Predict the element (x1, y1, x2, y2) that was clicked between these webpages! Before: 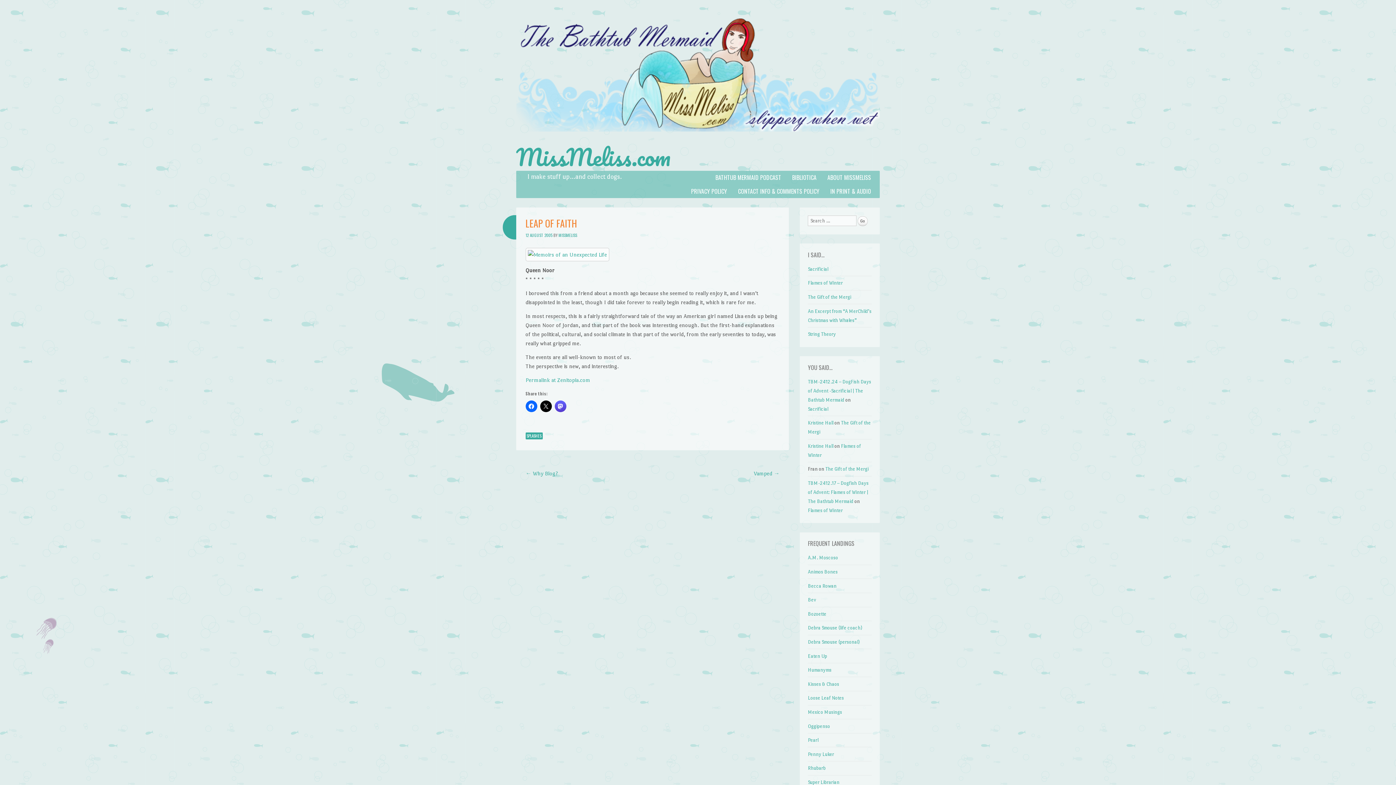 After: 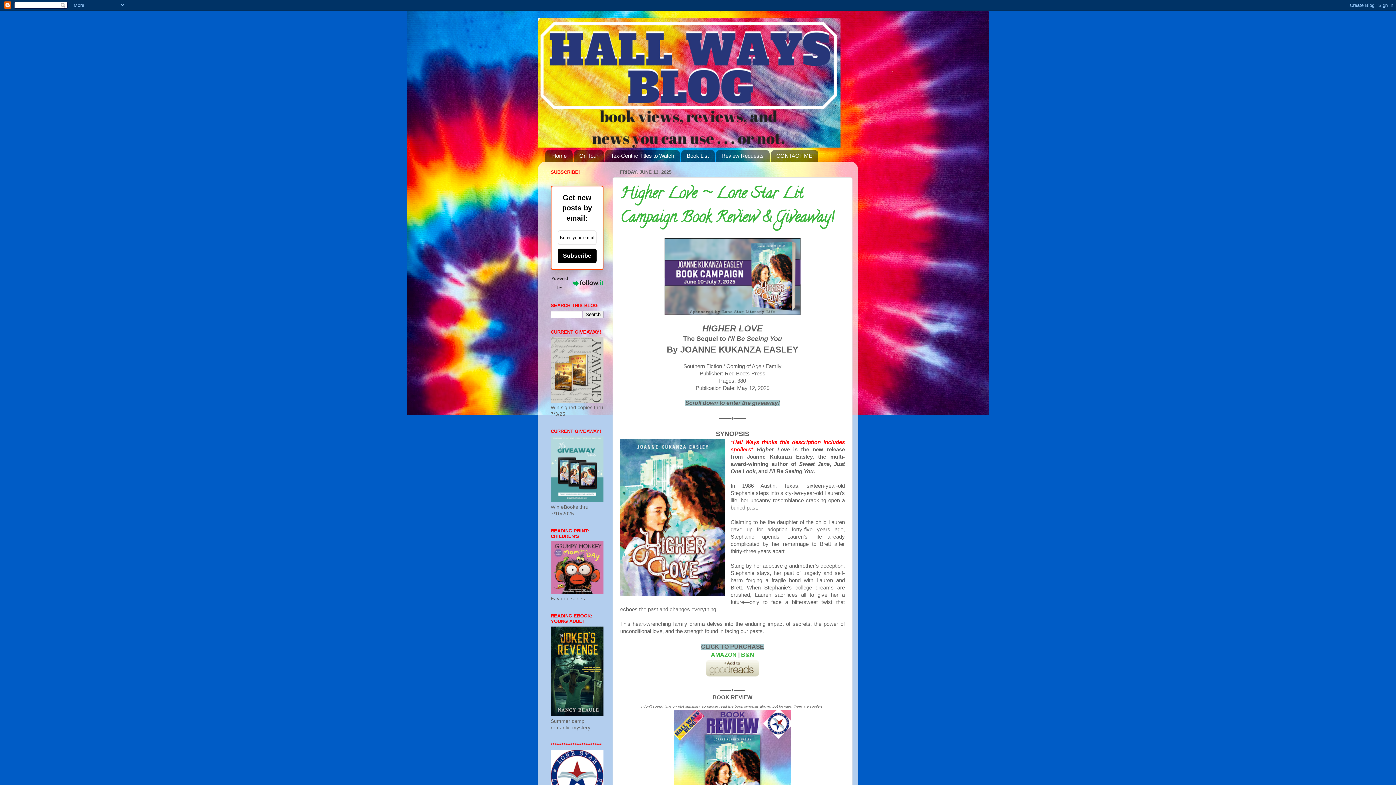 Action: bbox: (808, 443, 833, 449) label: Kristine Hall